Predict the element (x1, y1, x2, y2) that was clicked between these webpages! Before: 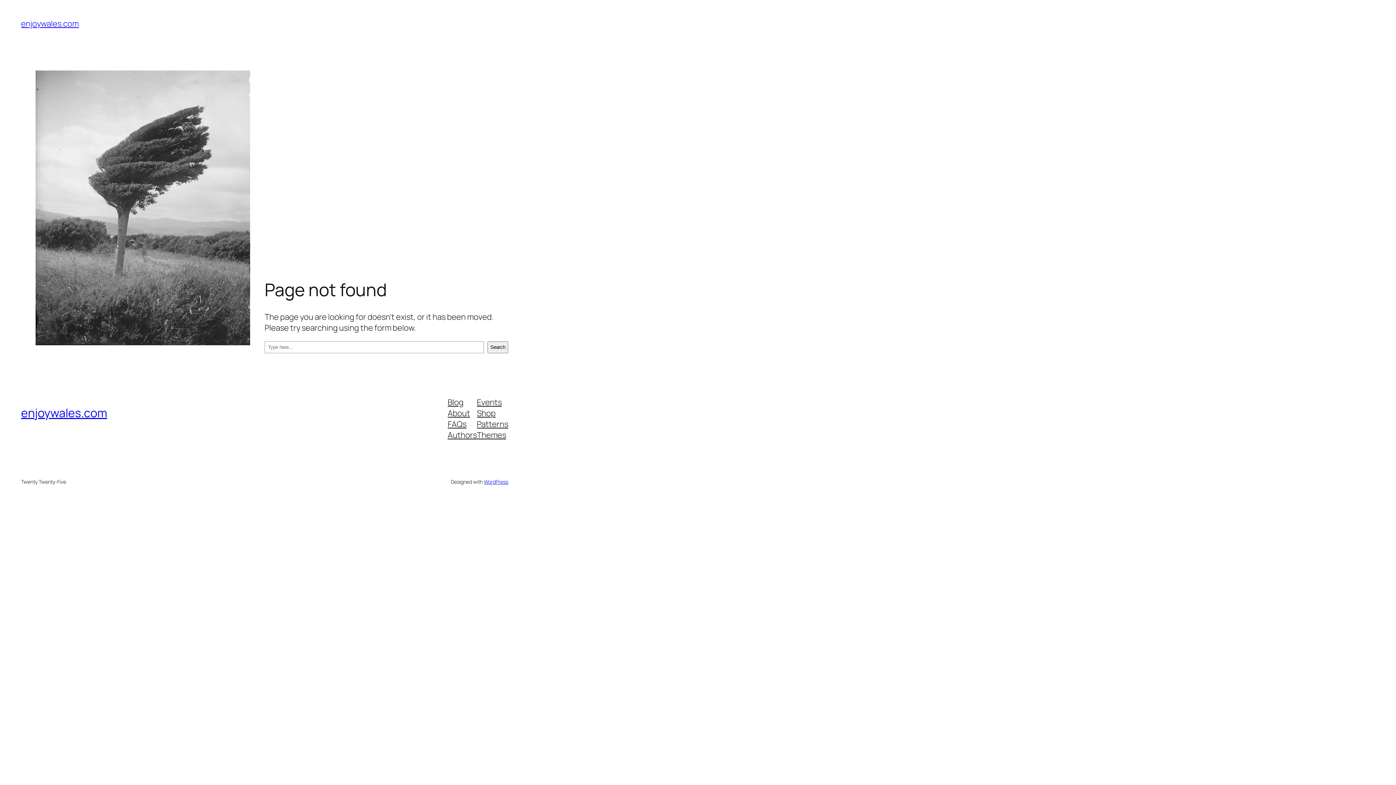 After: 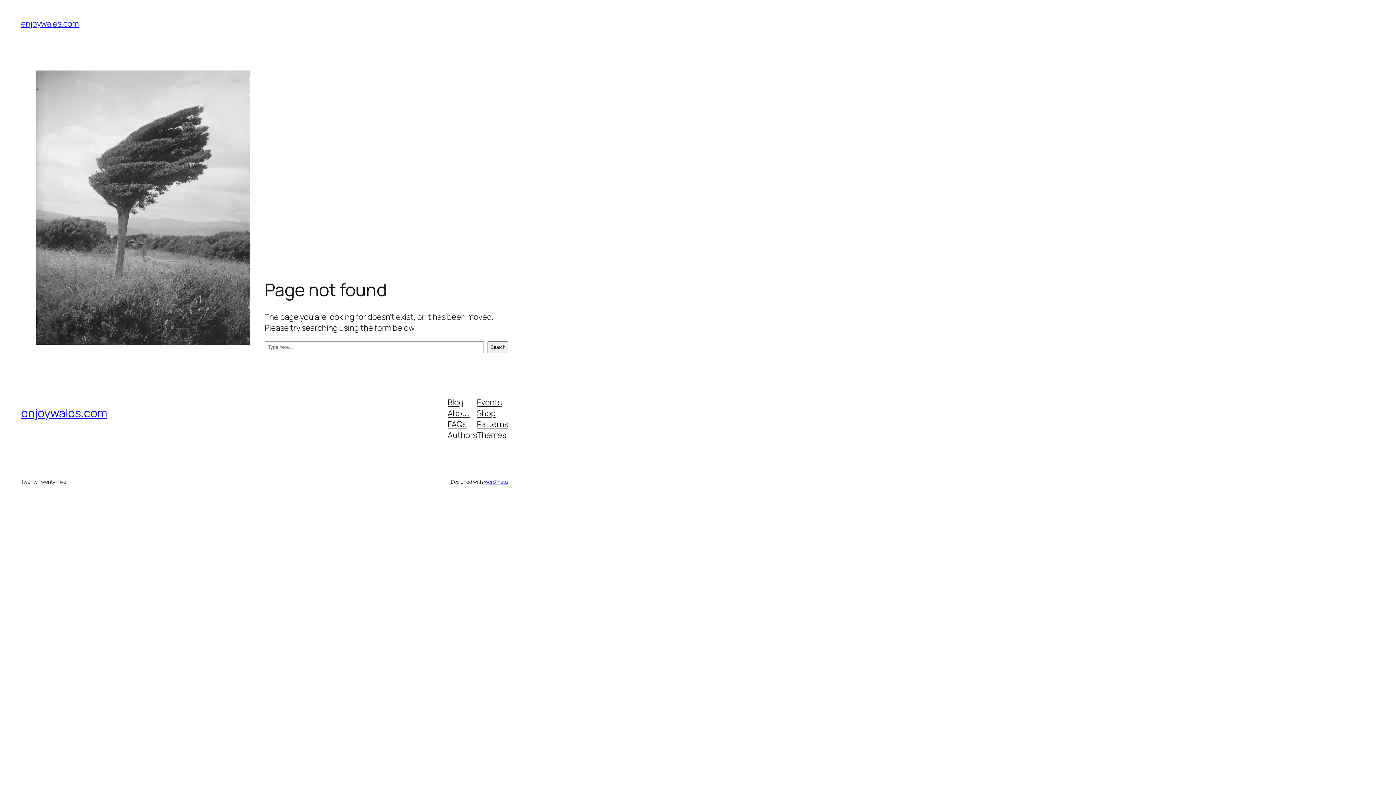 Action: bbox: (477, 396, 501, 407) label: Events